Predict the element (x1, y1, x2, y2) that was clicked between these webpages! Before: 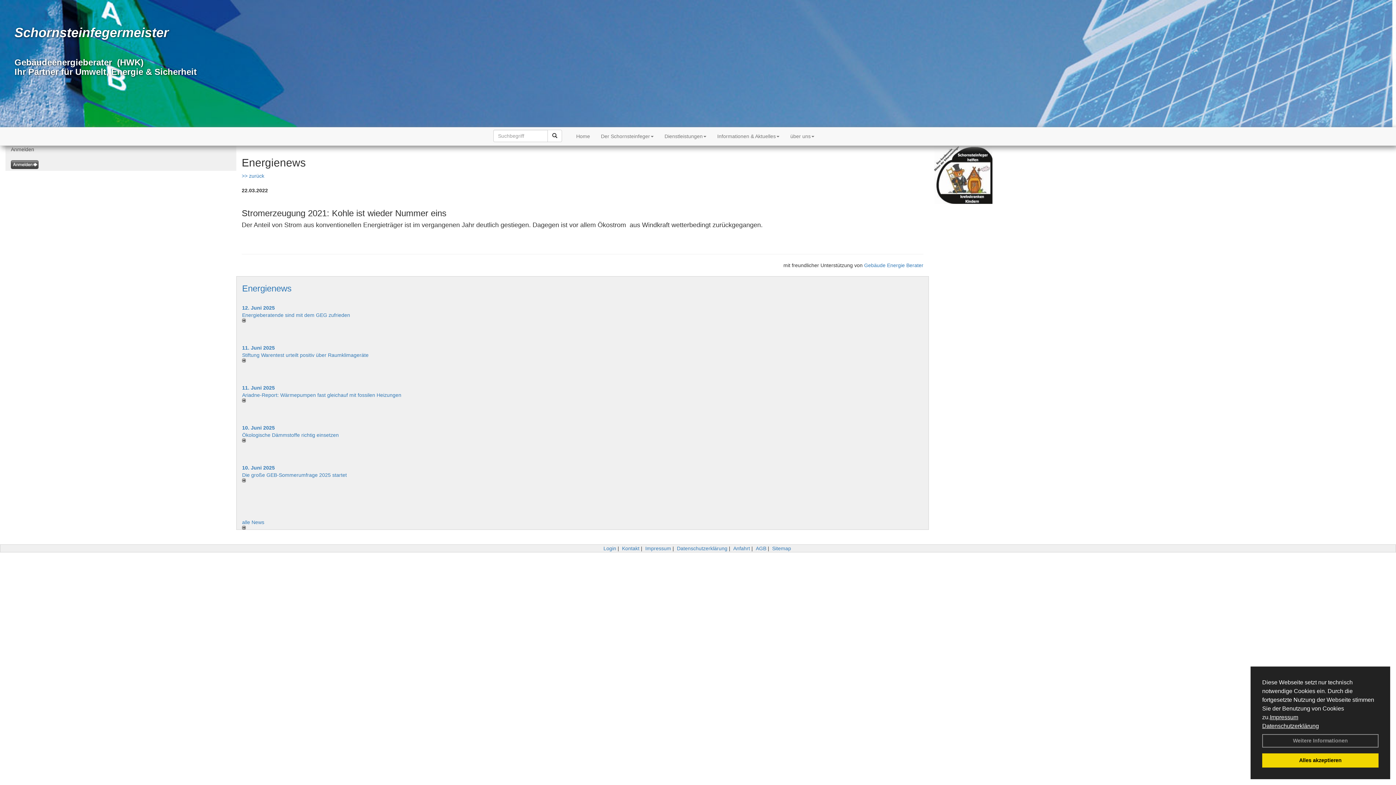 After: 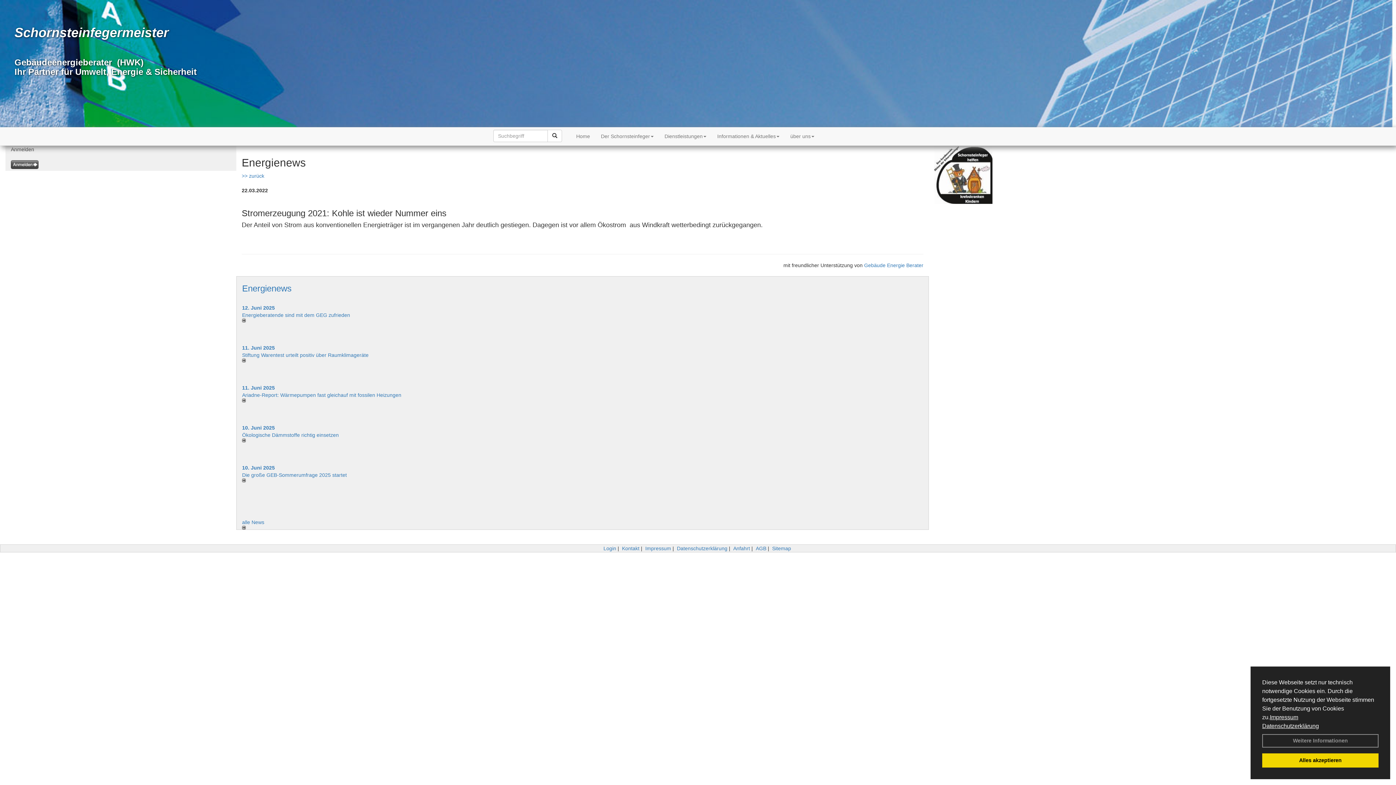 Action: bbox: (242, 478, 577, 482)